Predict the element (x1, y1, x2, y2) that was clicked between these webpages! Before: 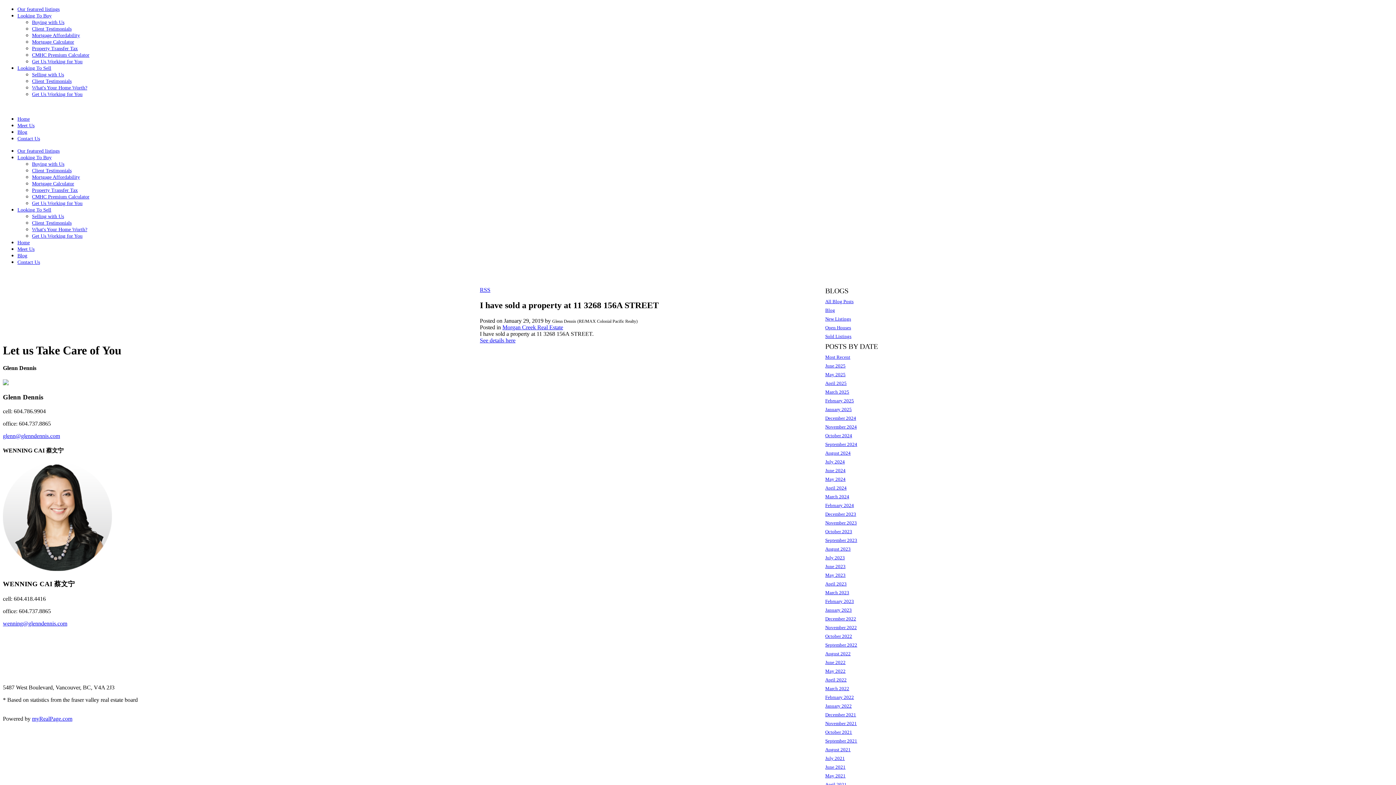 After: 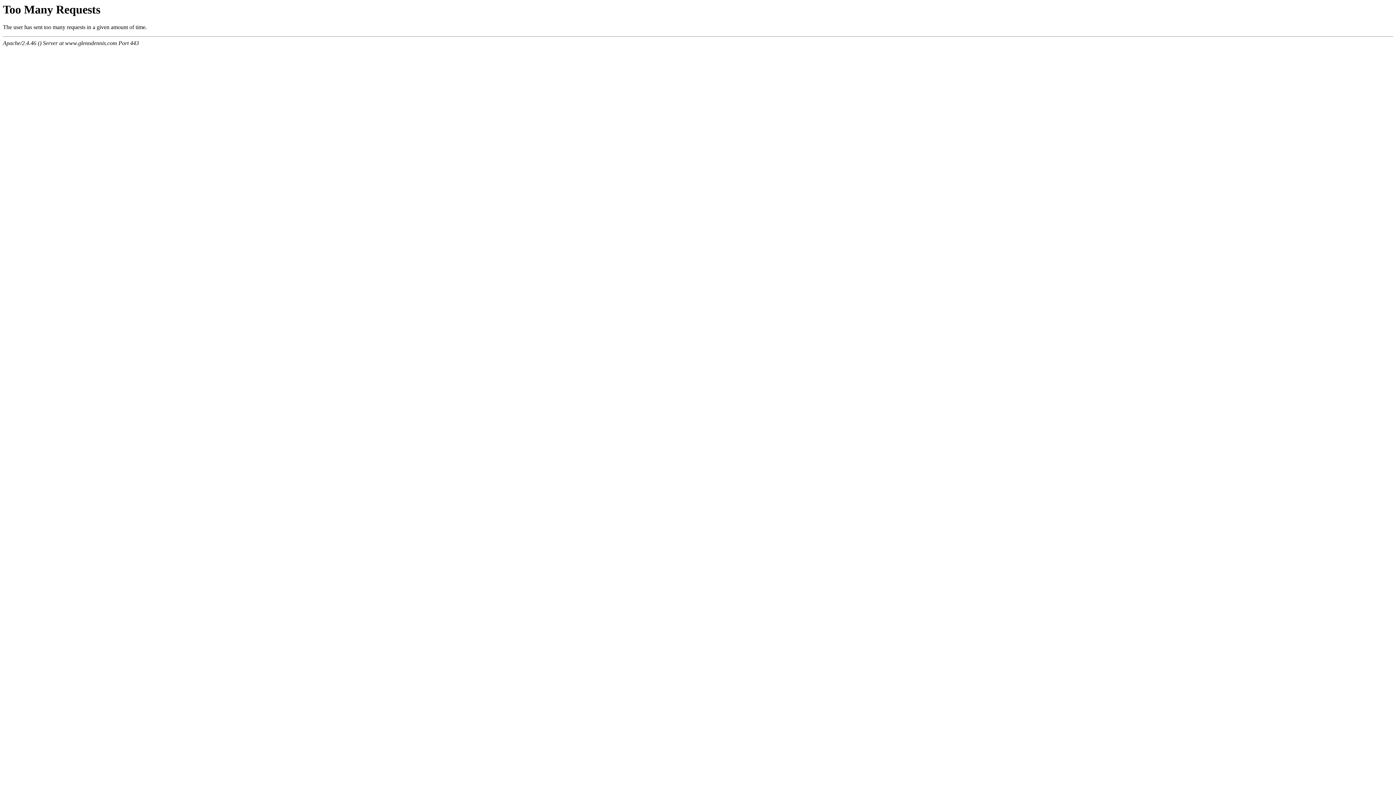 Action: bbox: (17, 13, 51, 18) label: Looking To Buy